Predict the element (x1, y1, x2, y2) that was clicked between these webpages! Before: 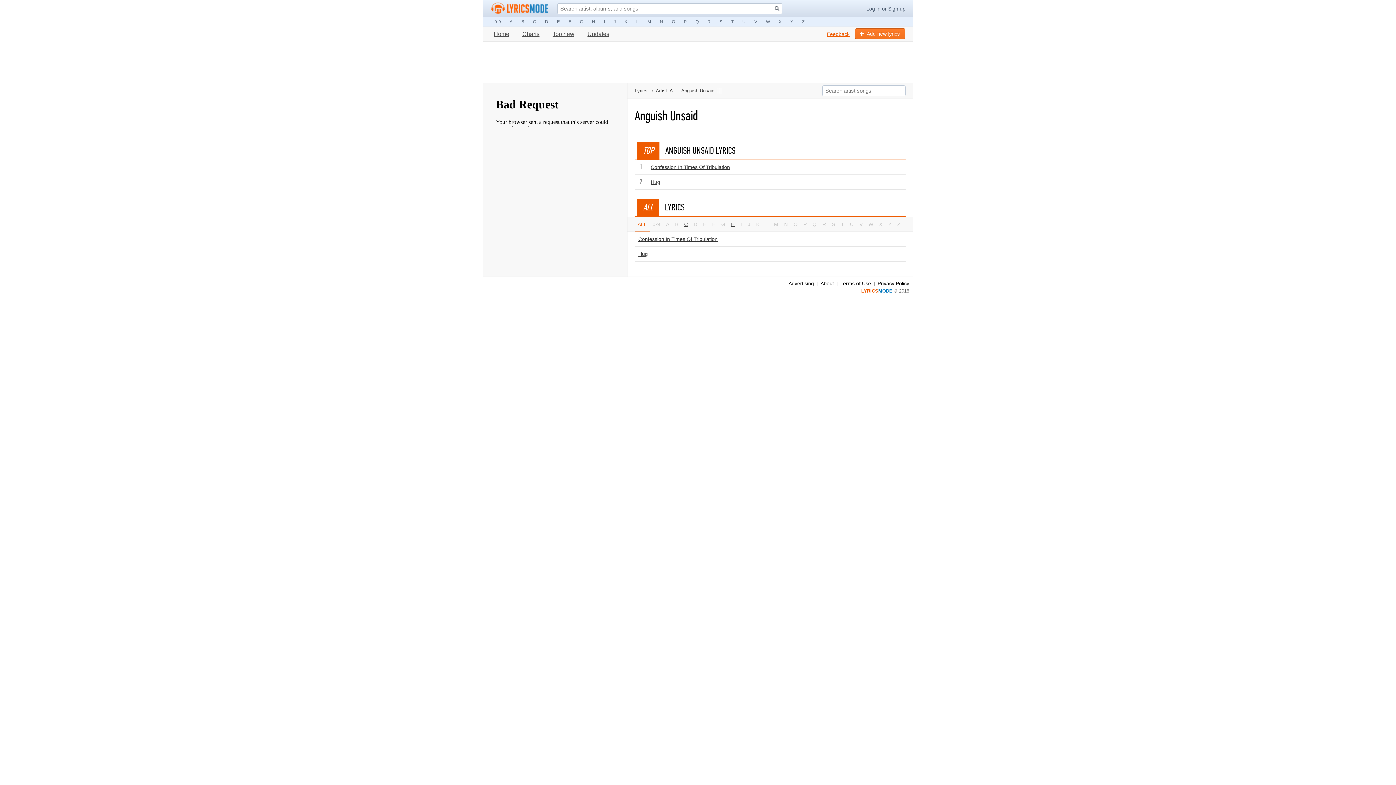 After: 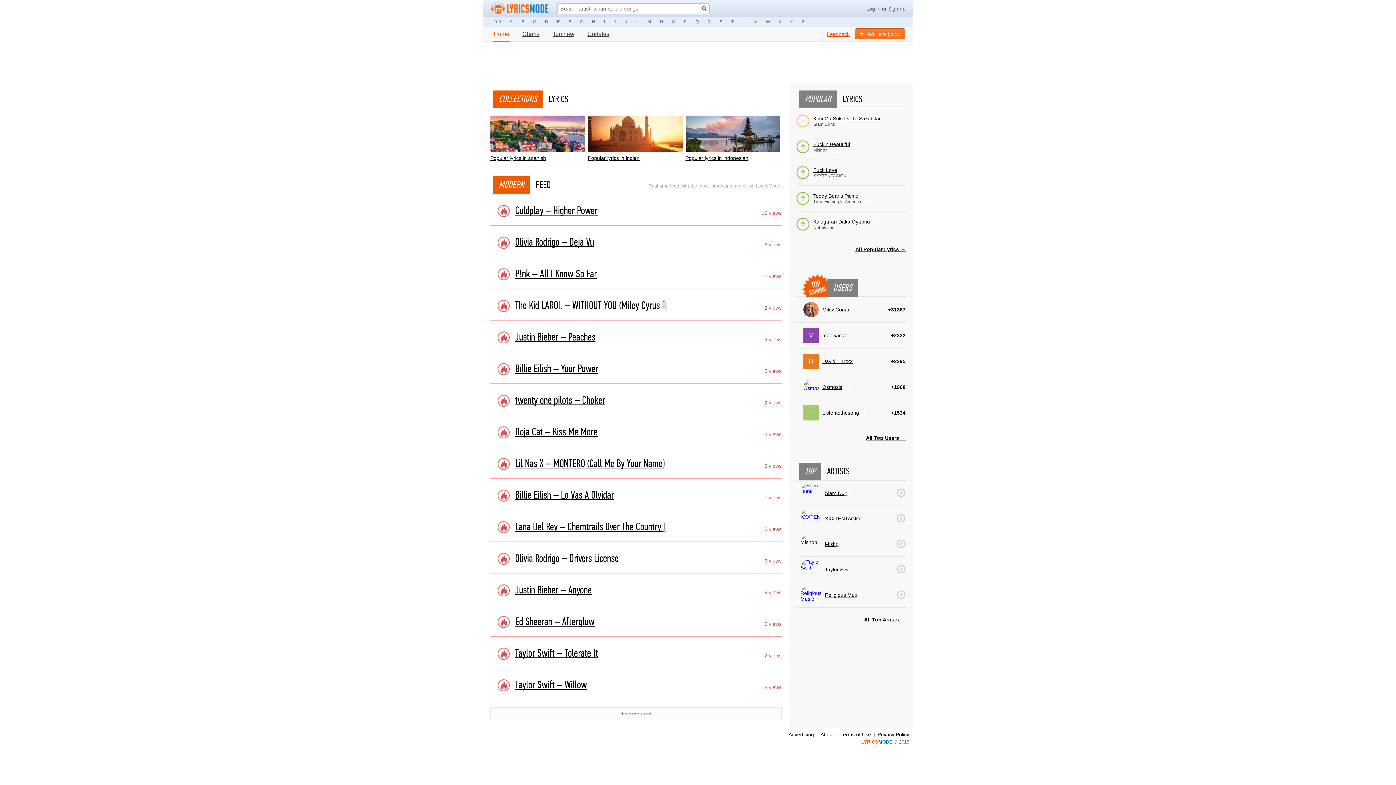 Action: label: Lyrics bbox: (634, 87, 647, 93)